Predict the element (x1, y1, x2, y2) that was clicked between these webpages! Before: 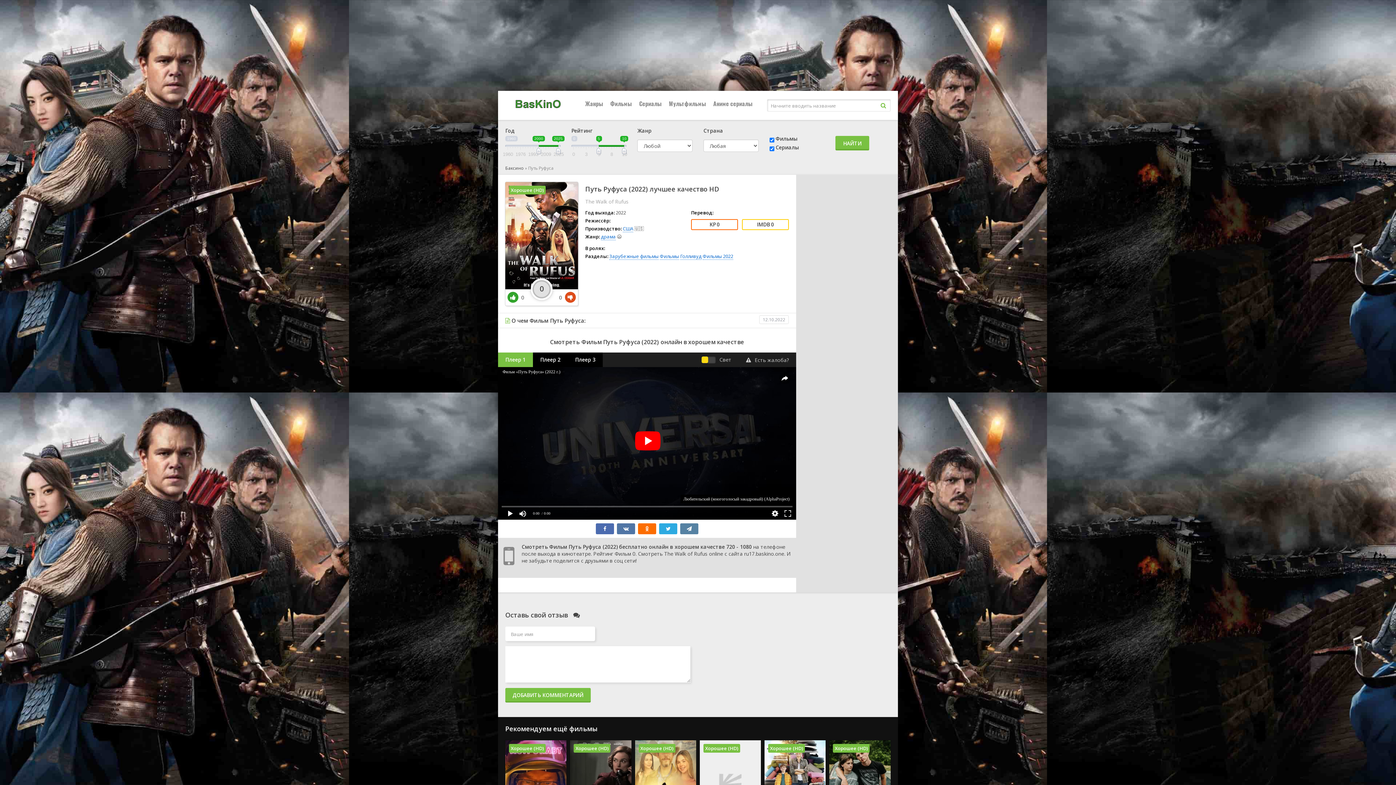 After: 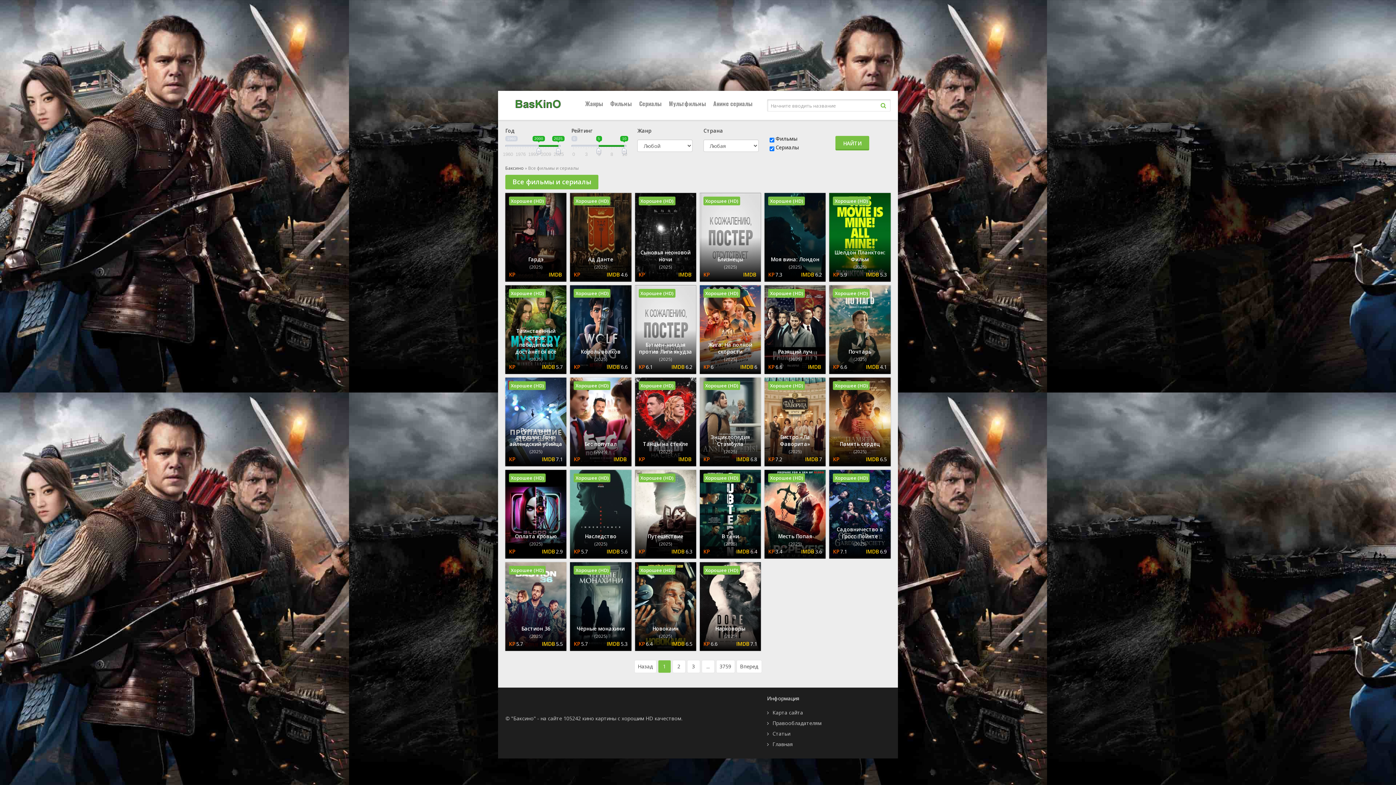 Action: bbox: (876, 98, 890, 112)